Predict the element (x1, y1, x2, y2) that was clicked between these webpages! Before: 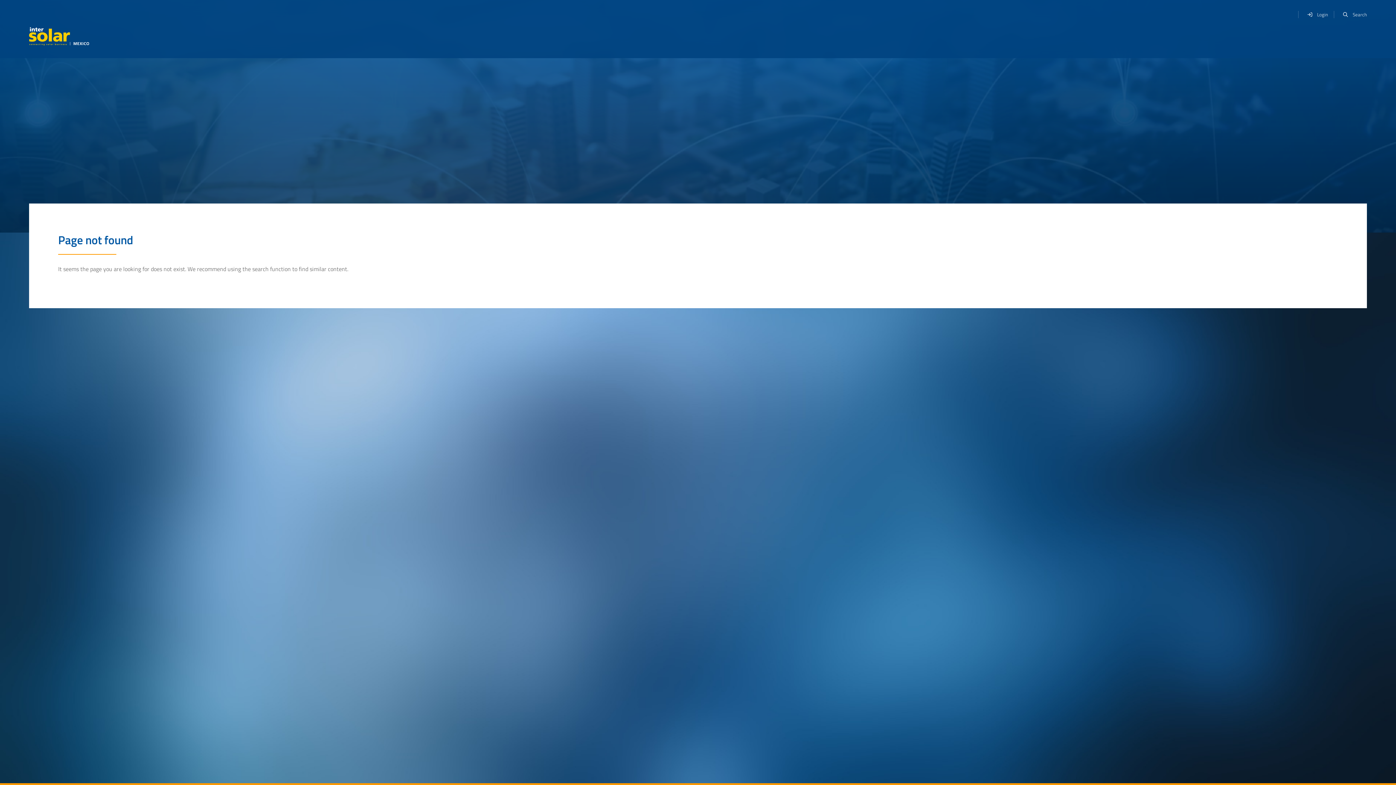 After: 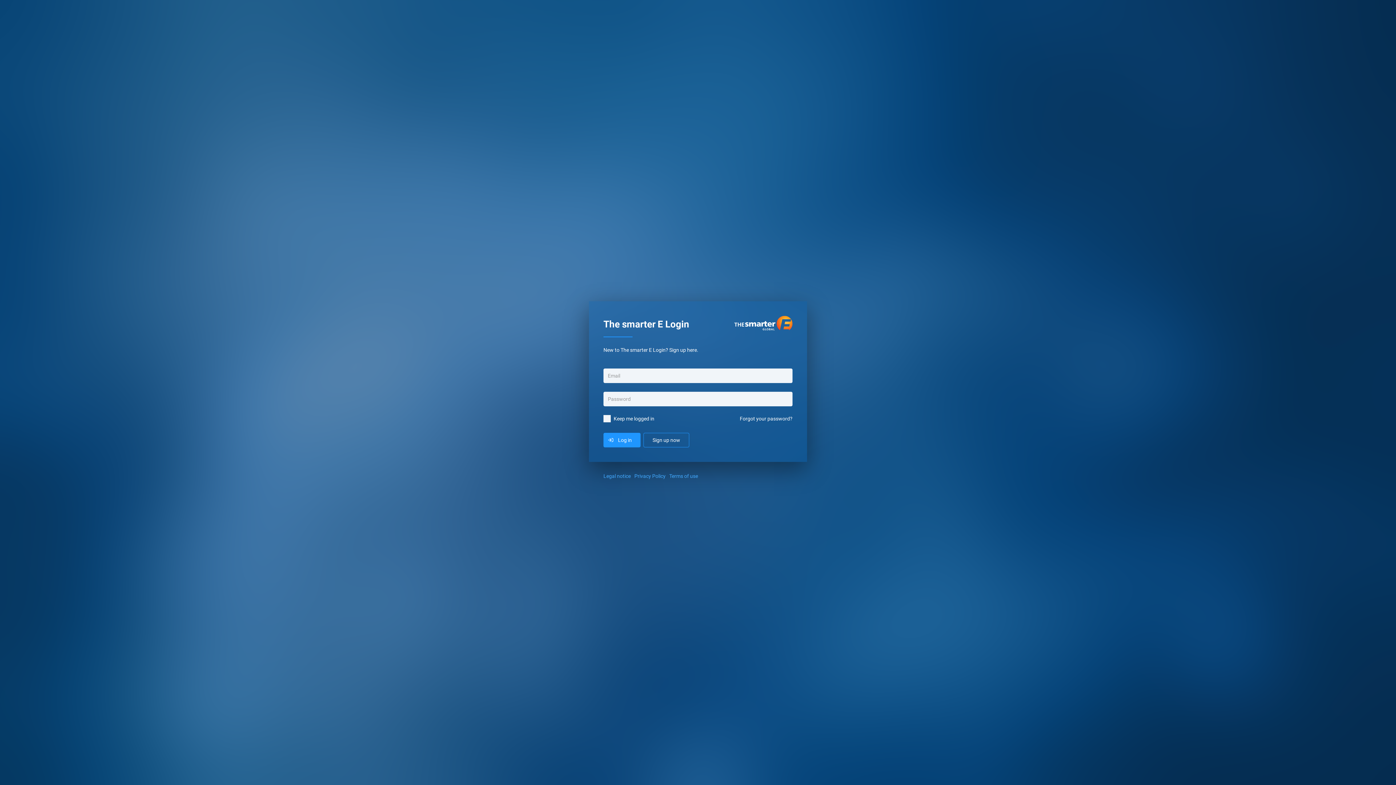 Action: bbox: (1302, 7, 1328, 21) label: Login